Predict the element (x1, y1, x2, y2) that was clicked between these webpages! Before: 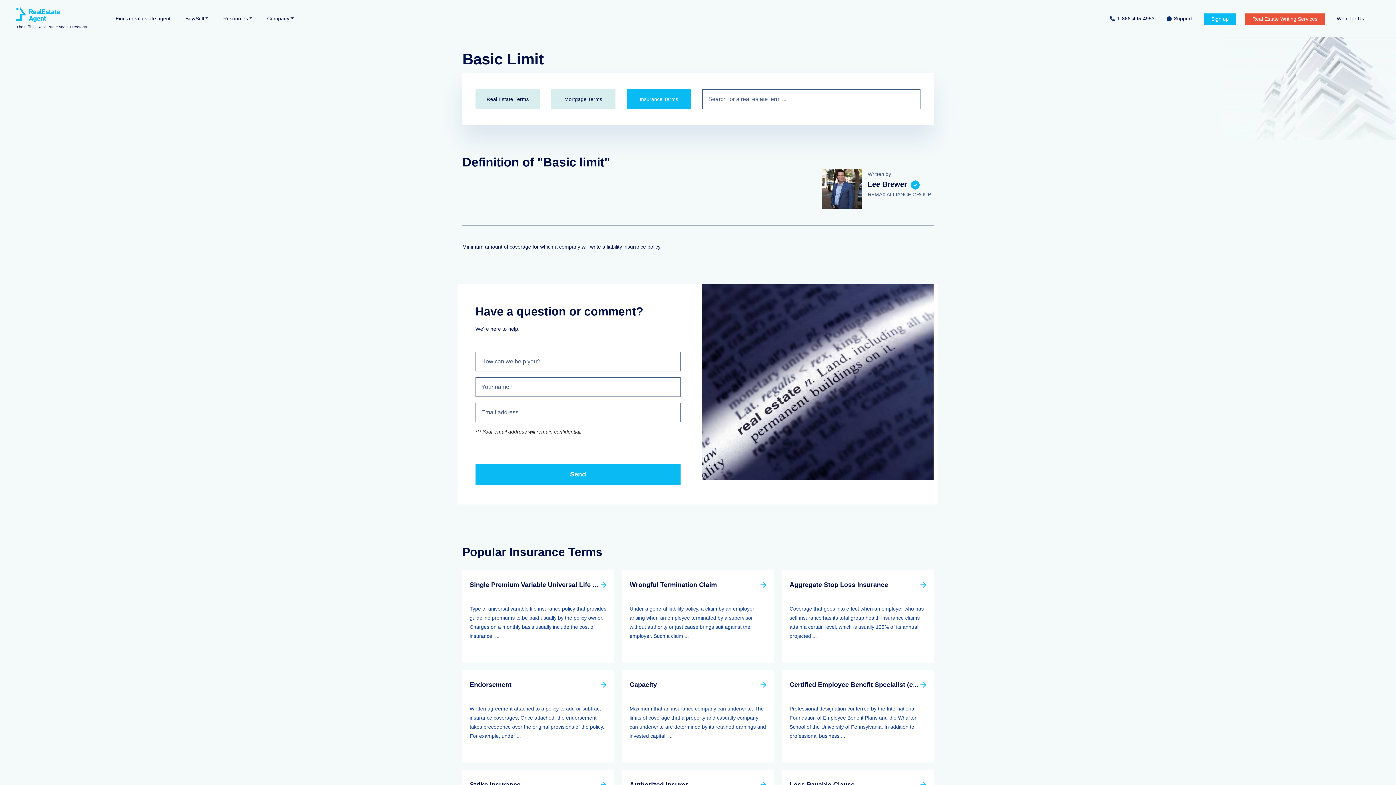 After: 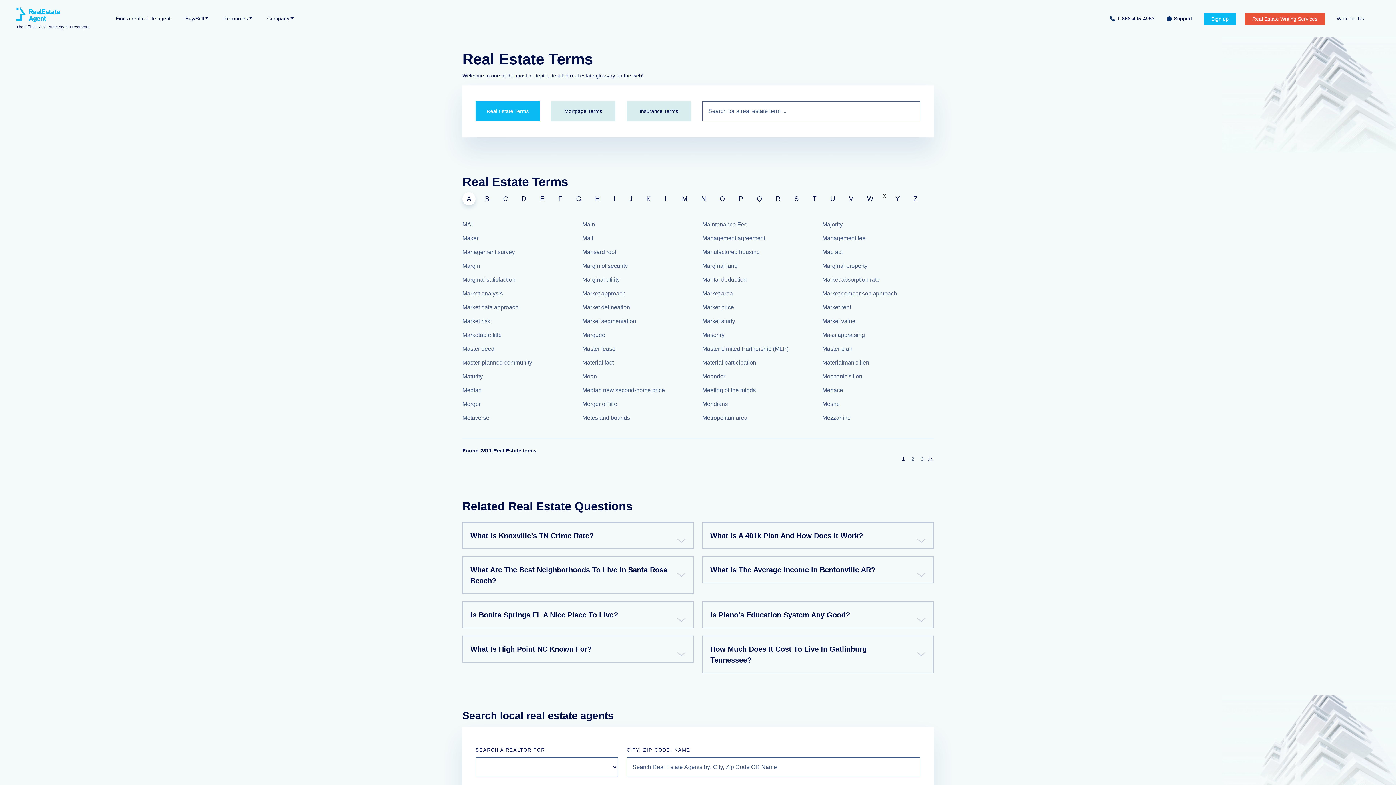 Action: label: Real Estate Terms bbox: (475, 89, 540, 109)